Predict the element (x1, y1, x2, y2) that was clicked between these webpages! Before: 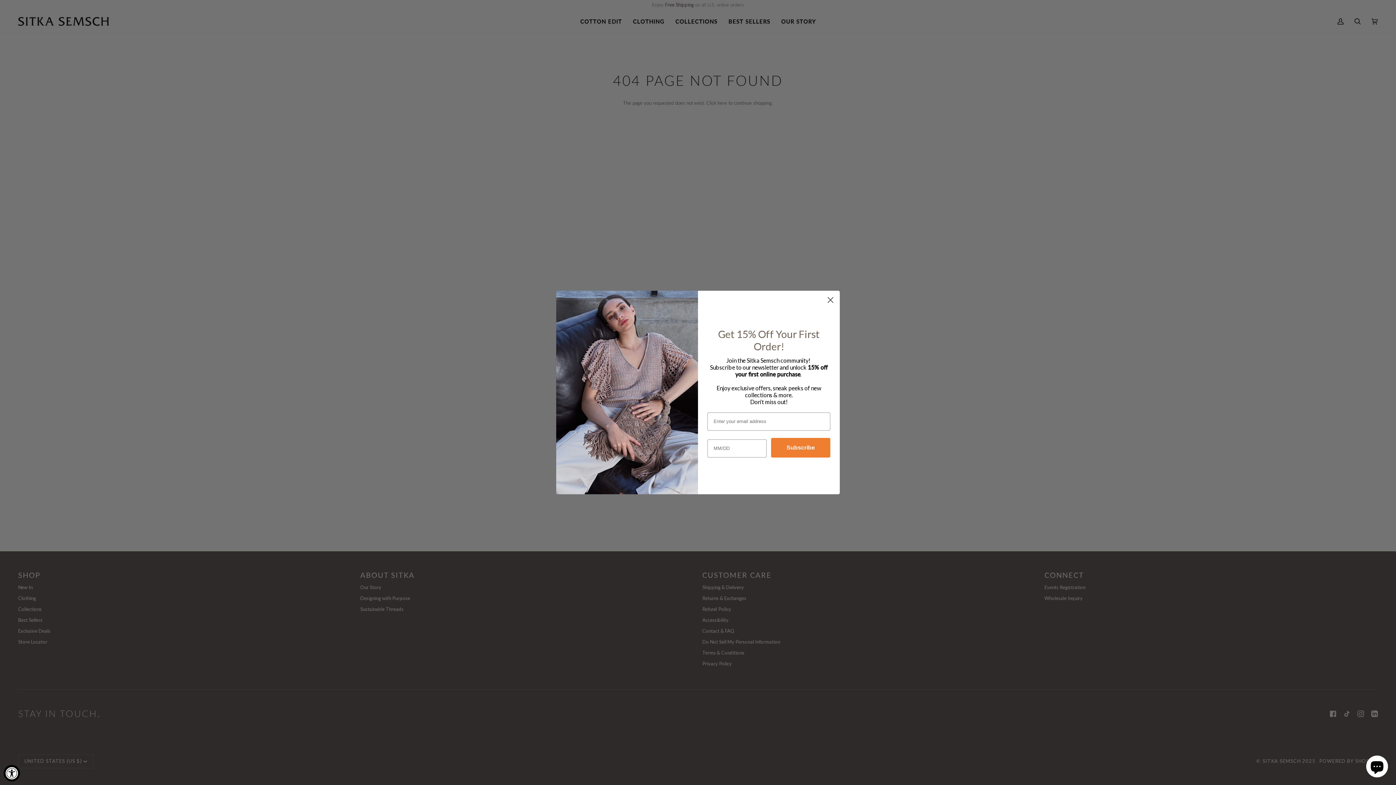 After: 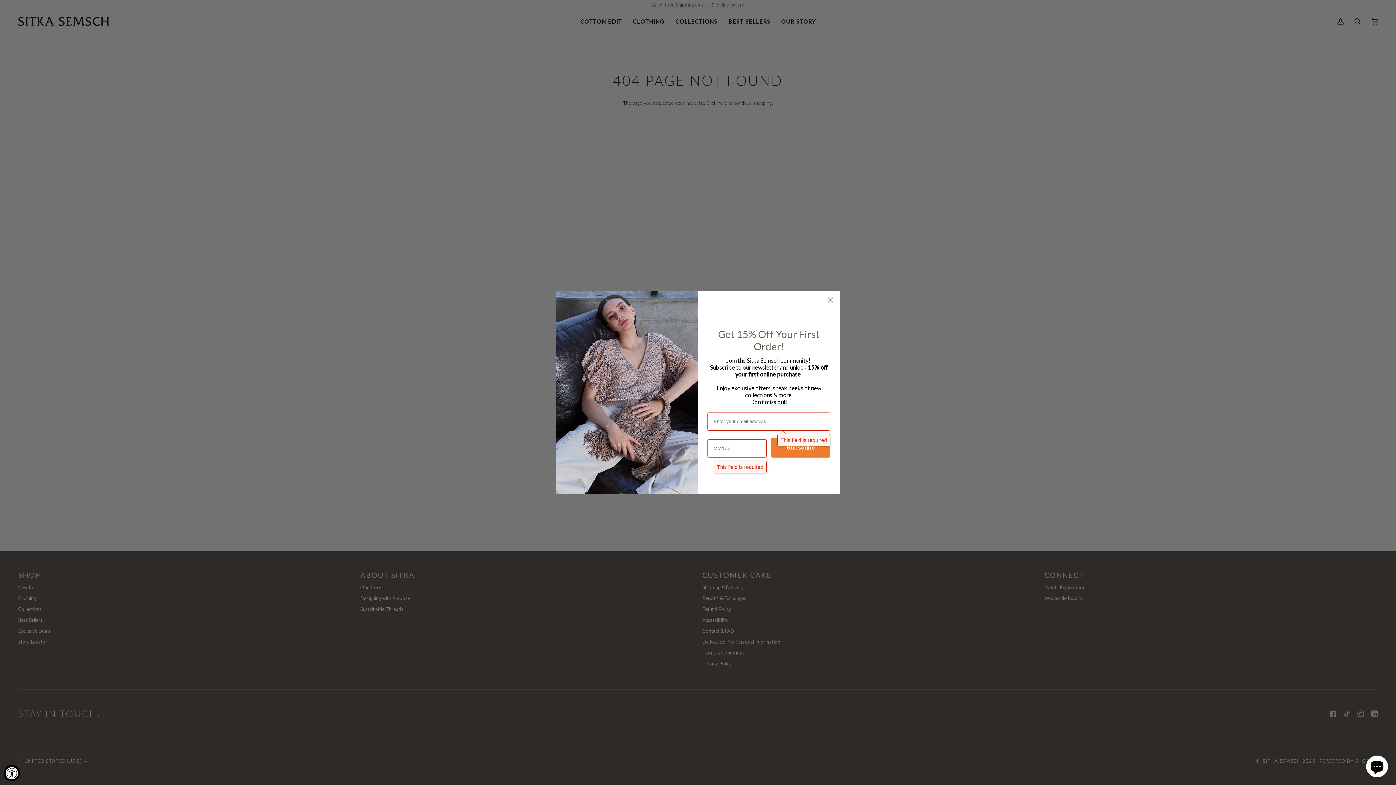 Action: label: Subscribe bbox: (771, 438, 830, 457)